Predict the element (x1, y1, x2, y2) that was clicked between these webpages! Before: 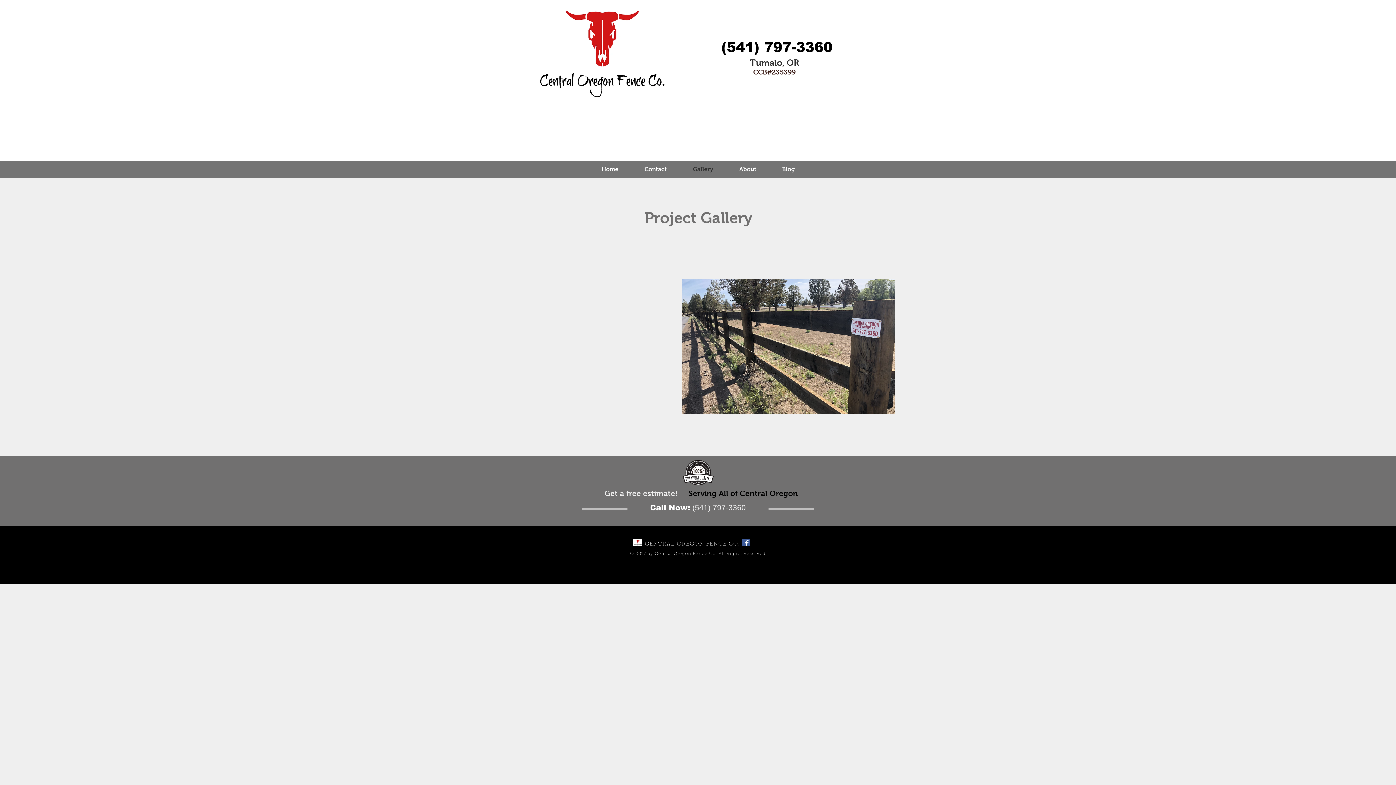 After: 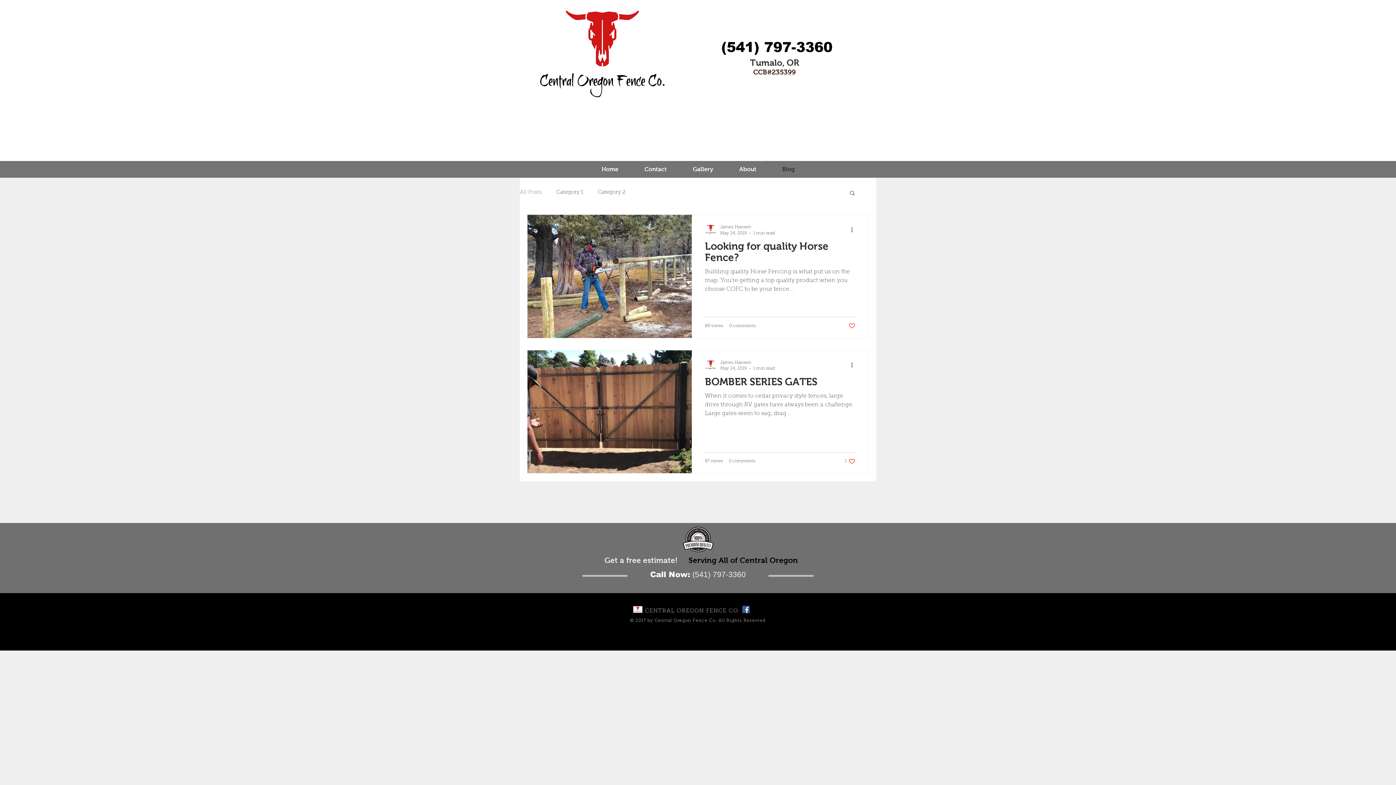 Action: label: Blog bbox: (769, 160, 808, 178)